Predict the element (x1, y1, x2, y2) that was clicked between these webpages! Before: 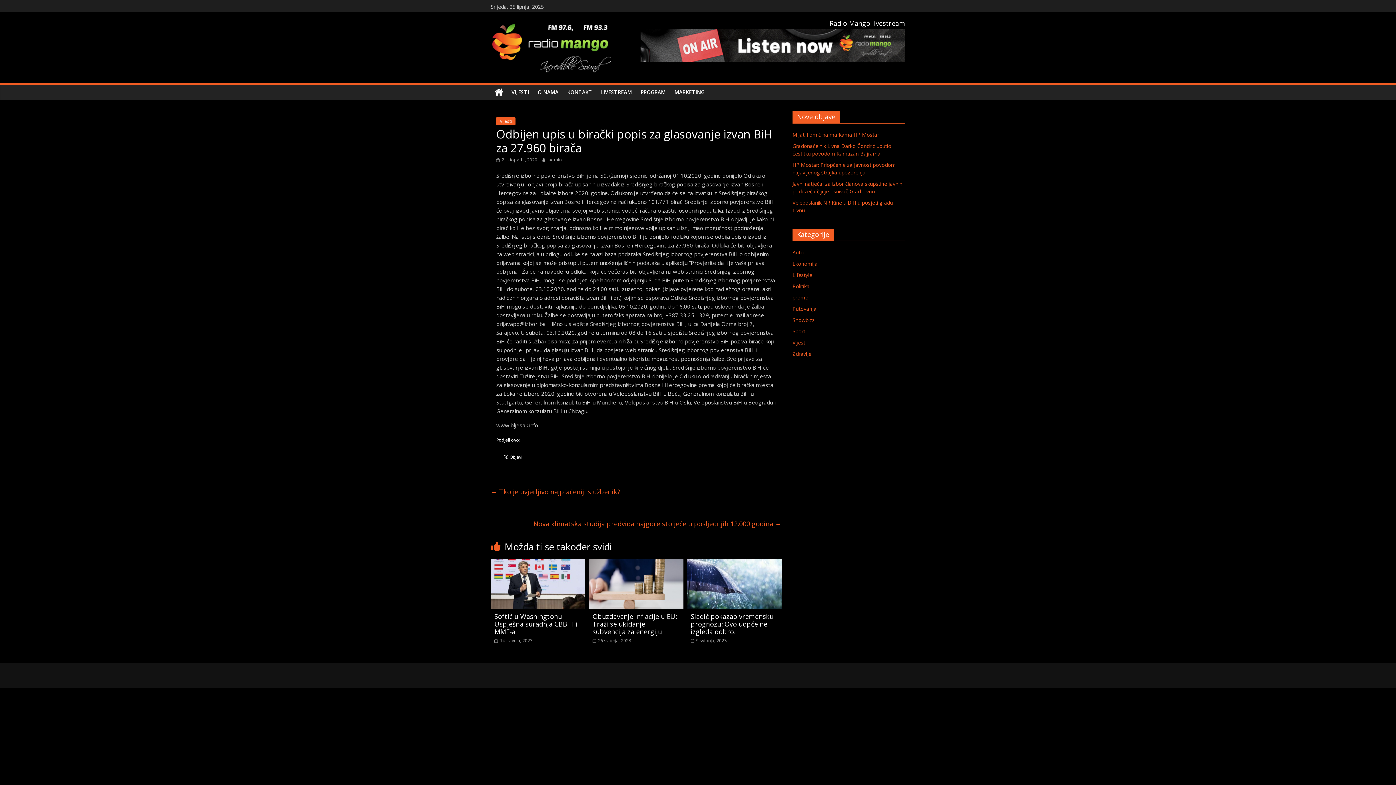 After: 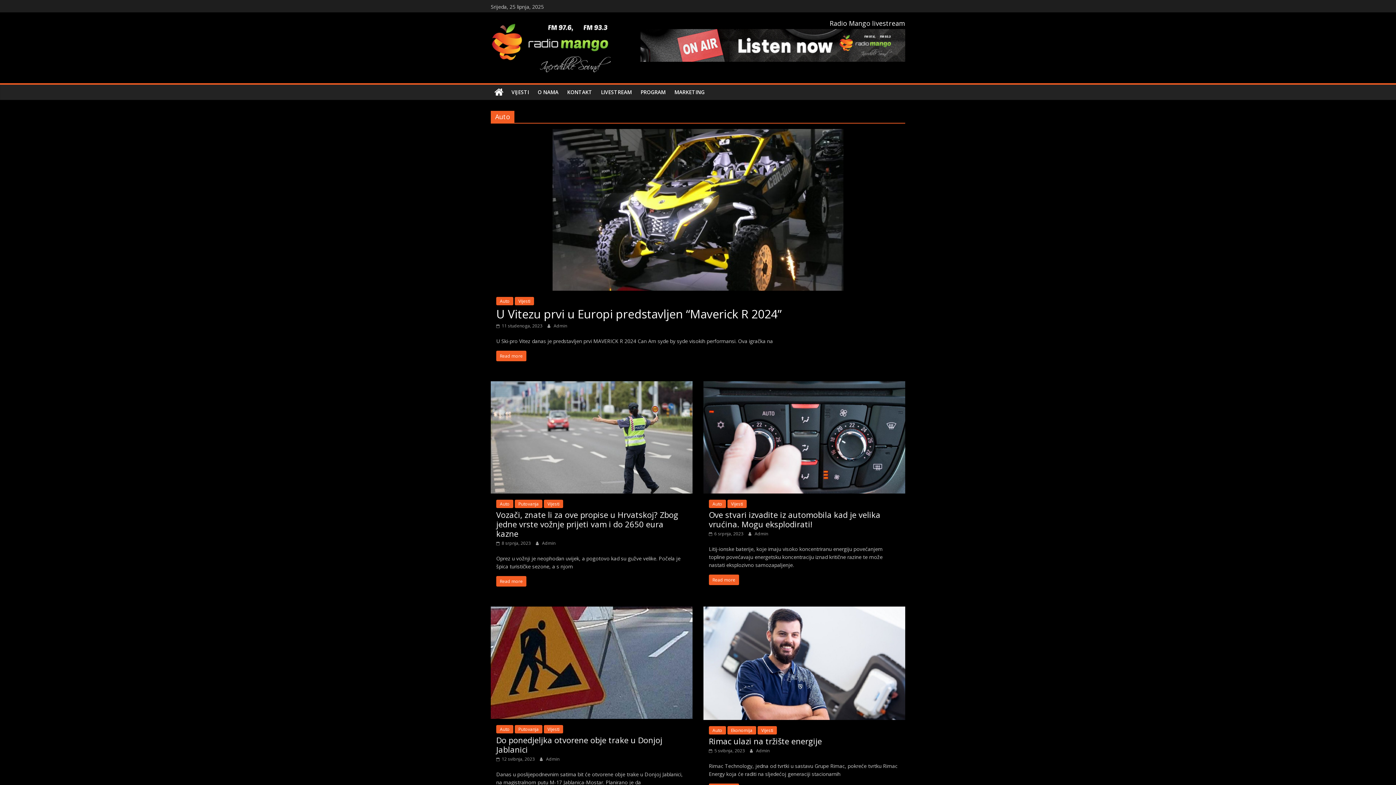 Action: bbox: (792, 249, 804, 256) label: Auto